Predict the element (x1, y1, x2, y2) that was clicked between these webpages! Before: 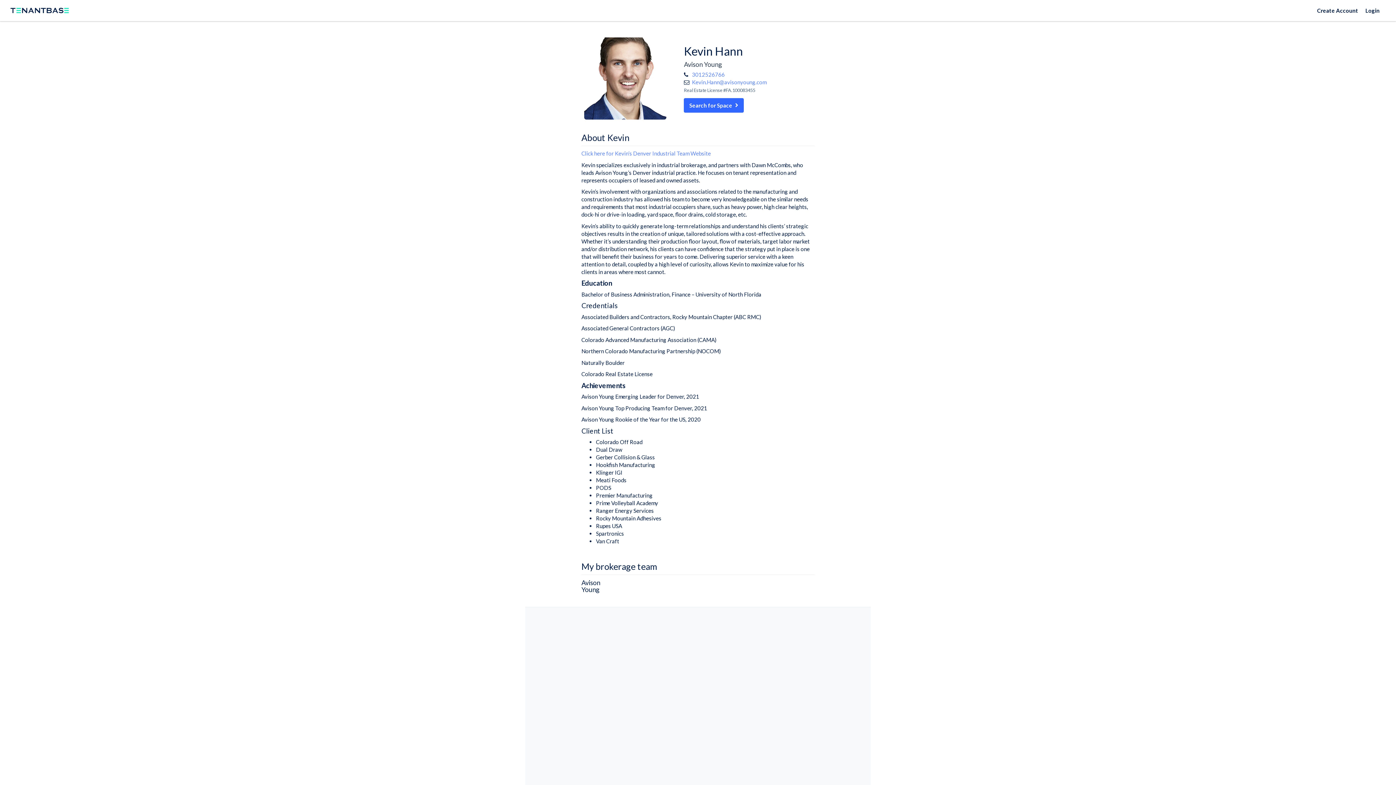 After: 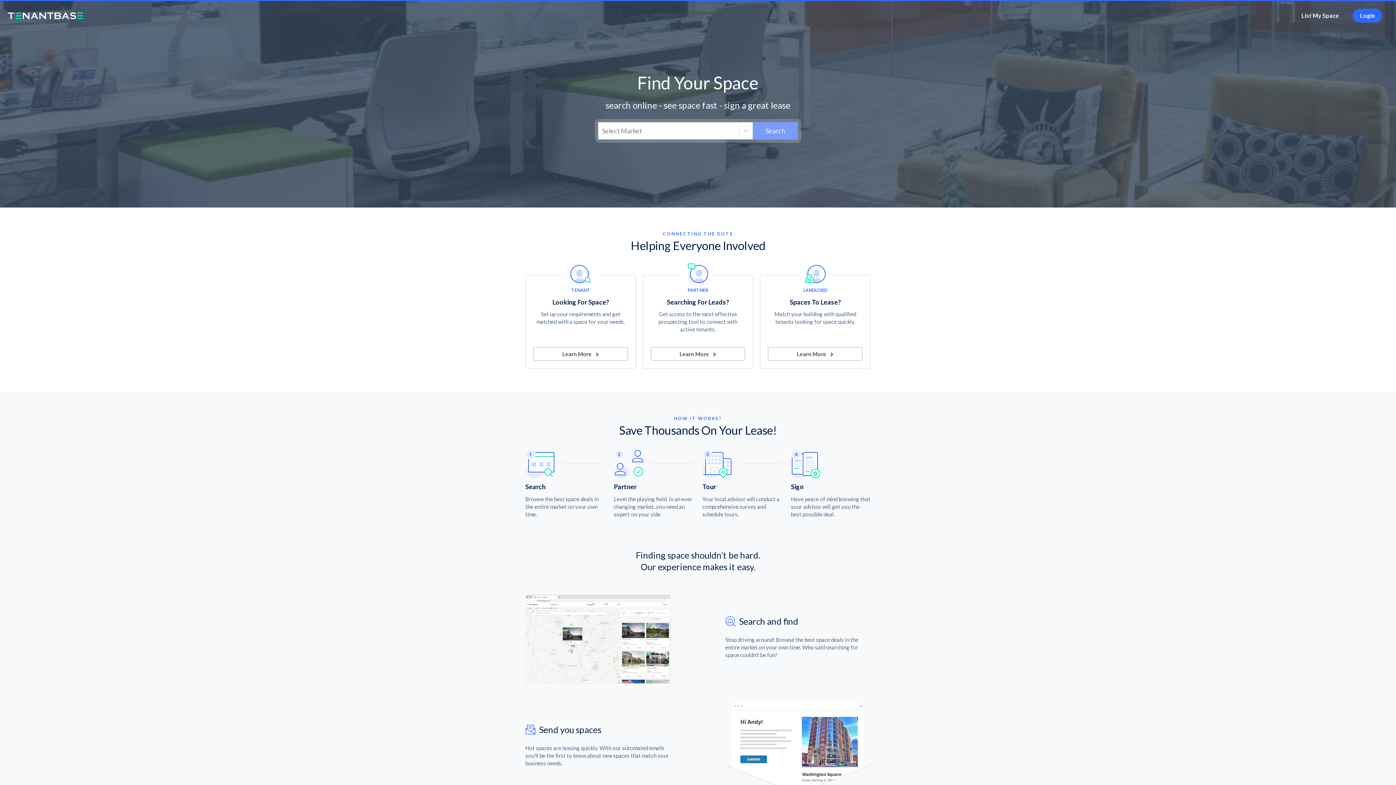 Action: bbox: (4, 6, 74, 13)